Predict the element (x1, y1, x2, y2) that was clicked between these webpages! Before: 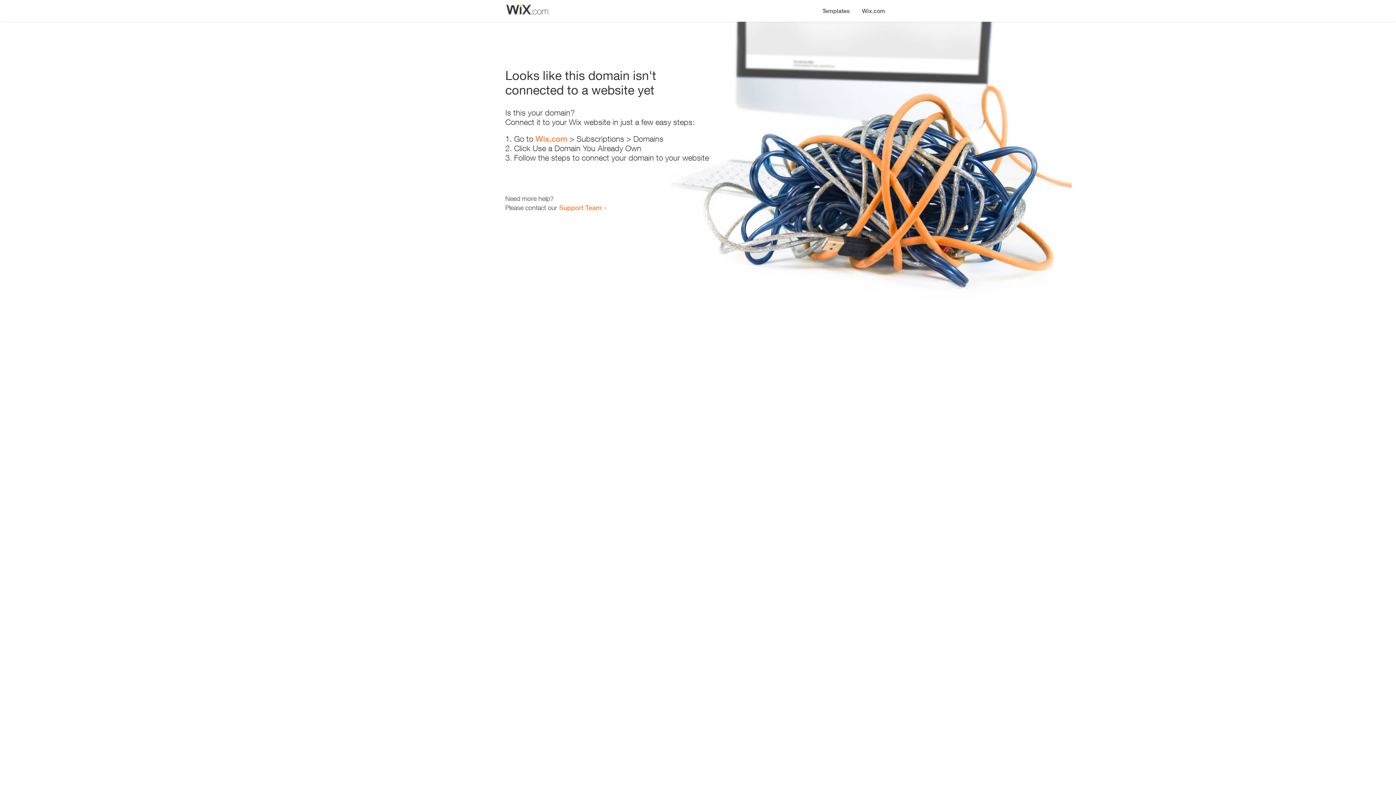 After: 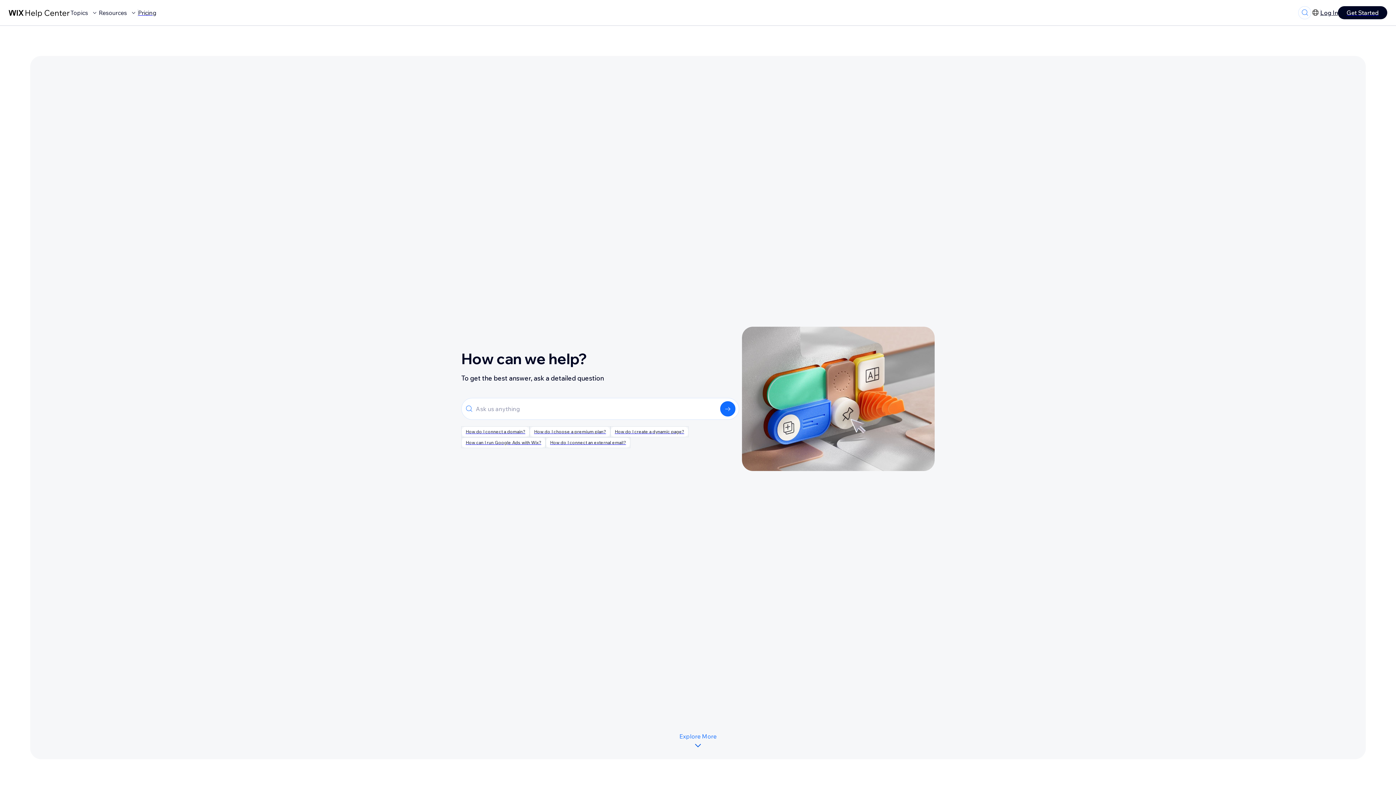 Action: bbox: (559, 203, 601, 211) label: Support Team